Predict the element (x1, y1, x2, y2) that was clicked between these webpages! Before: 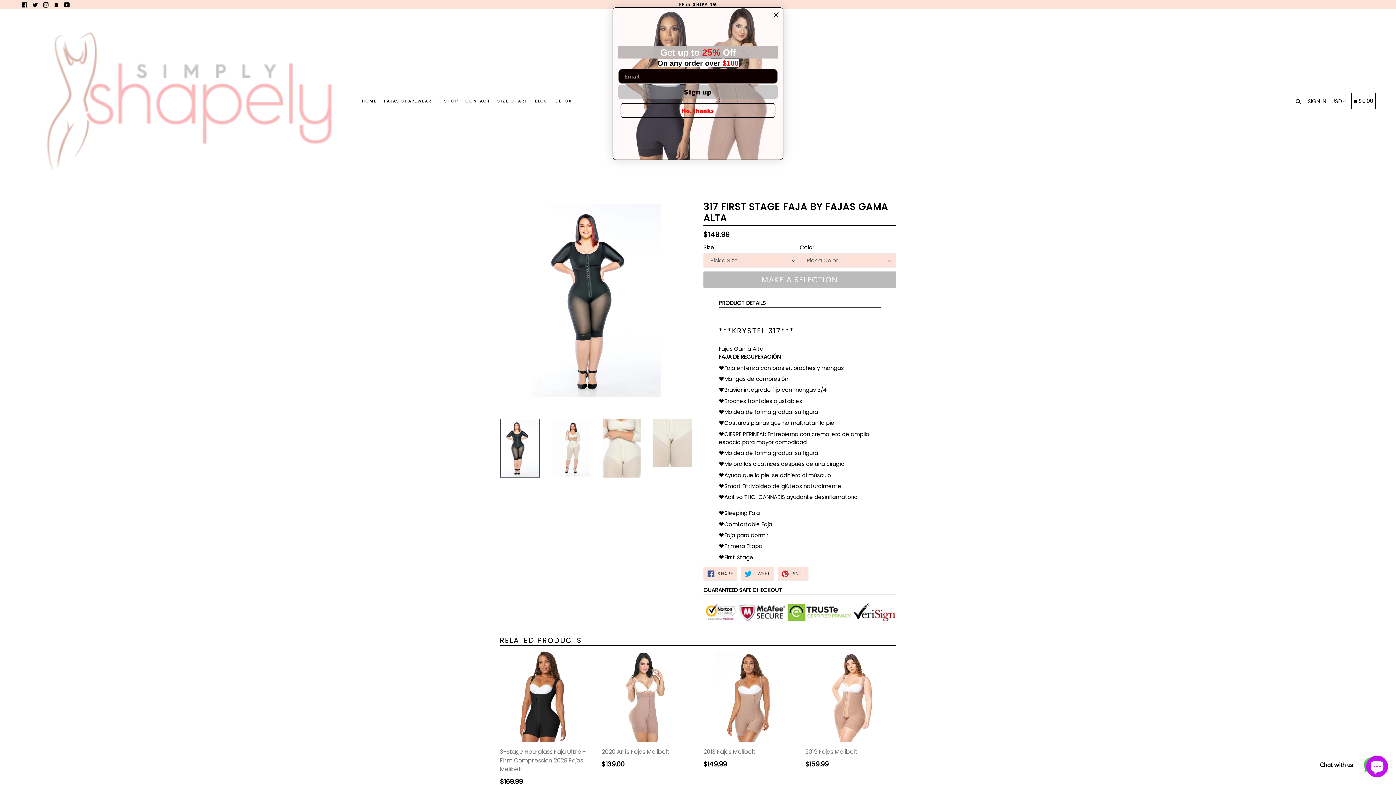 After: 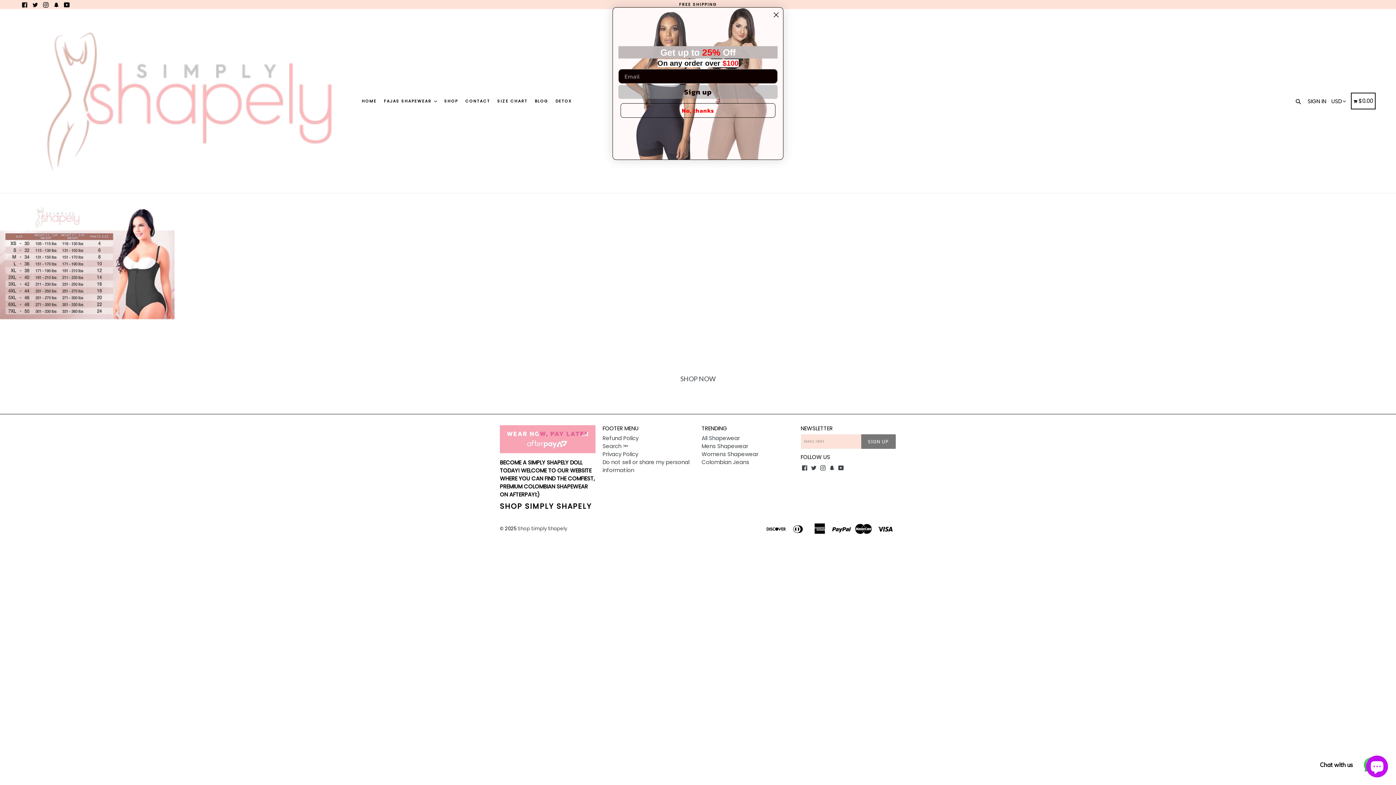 Action: label: SIZE CHART bbox: (494, 88, 530, 114)